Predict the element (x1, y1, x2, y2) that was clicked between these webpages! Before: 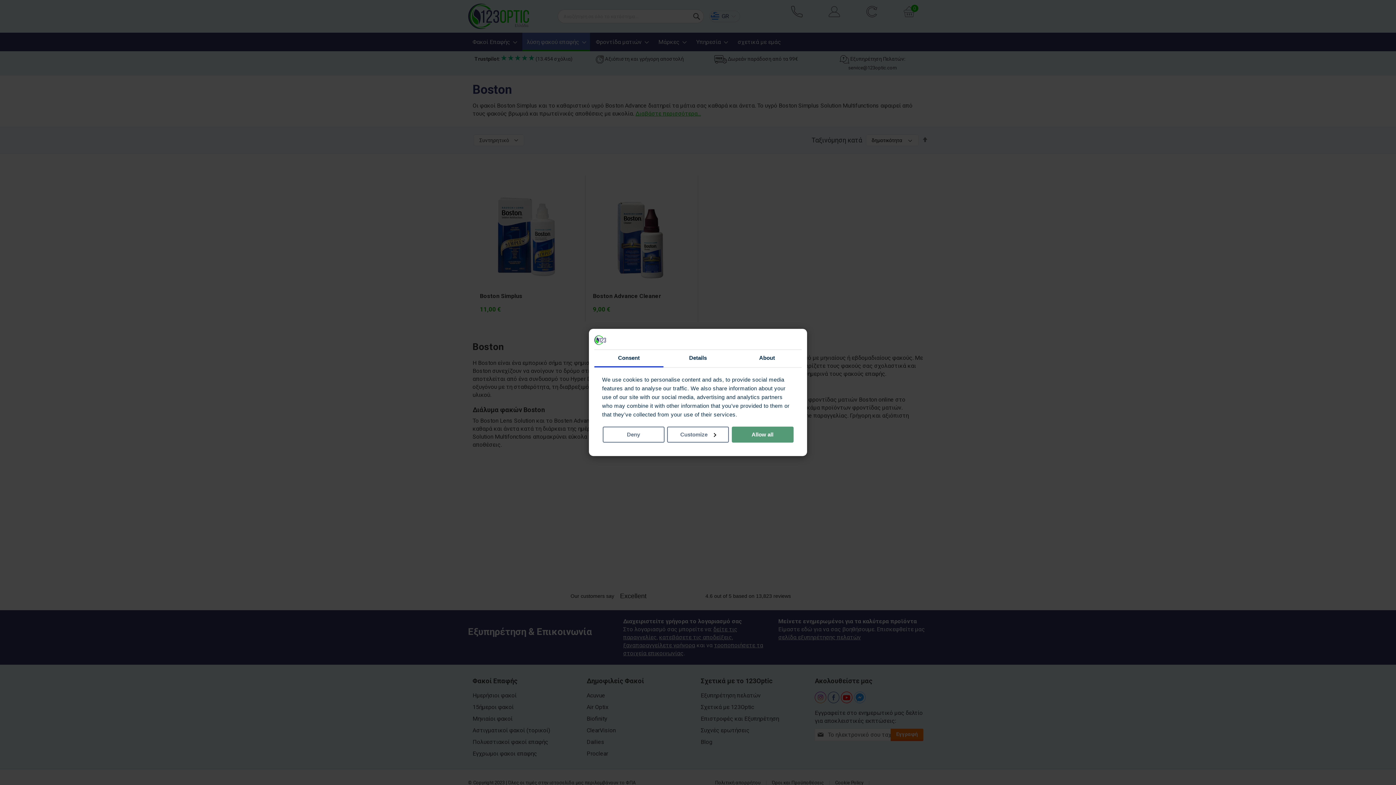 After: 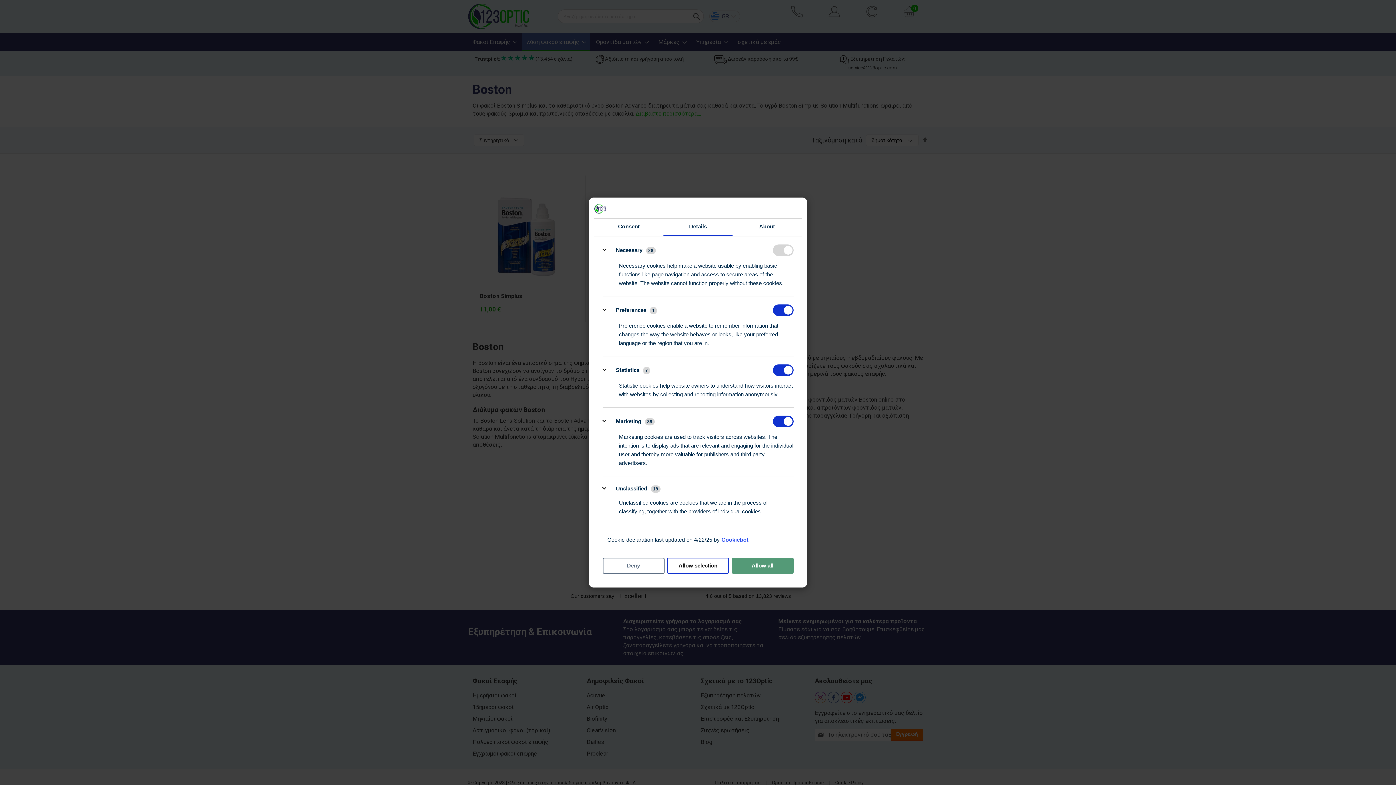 Action: label: Customize bbox: (667, 426, 729, 442)